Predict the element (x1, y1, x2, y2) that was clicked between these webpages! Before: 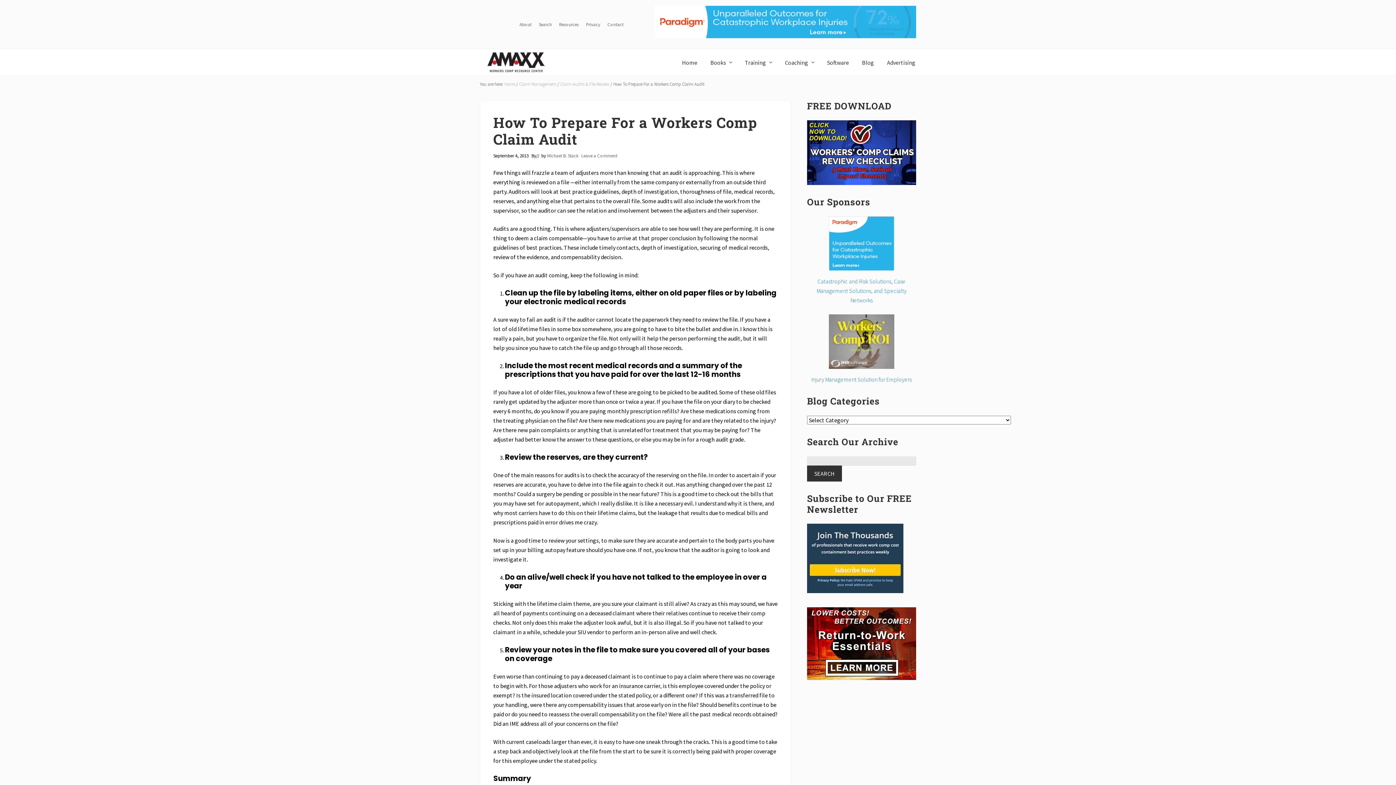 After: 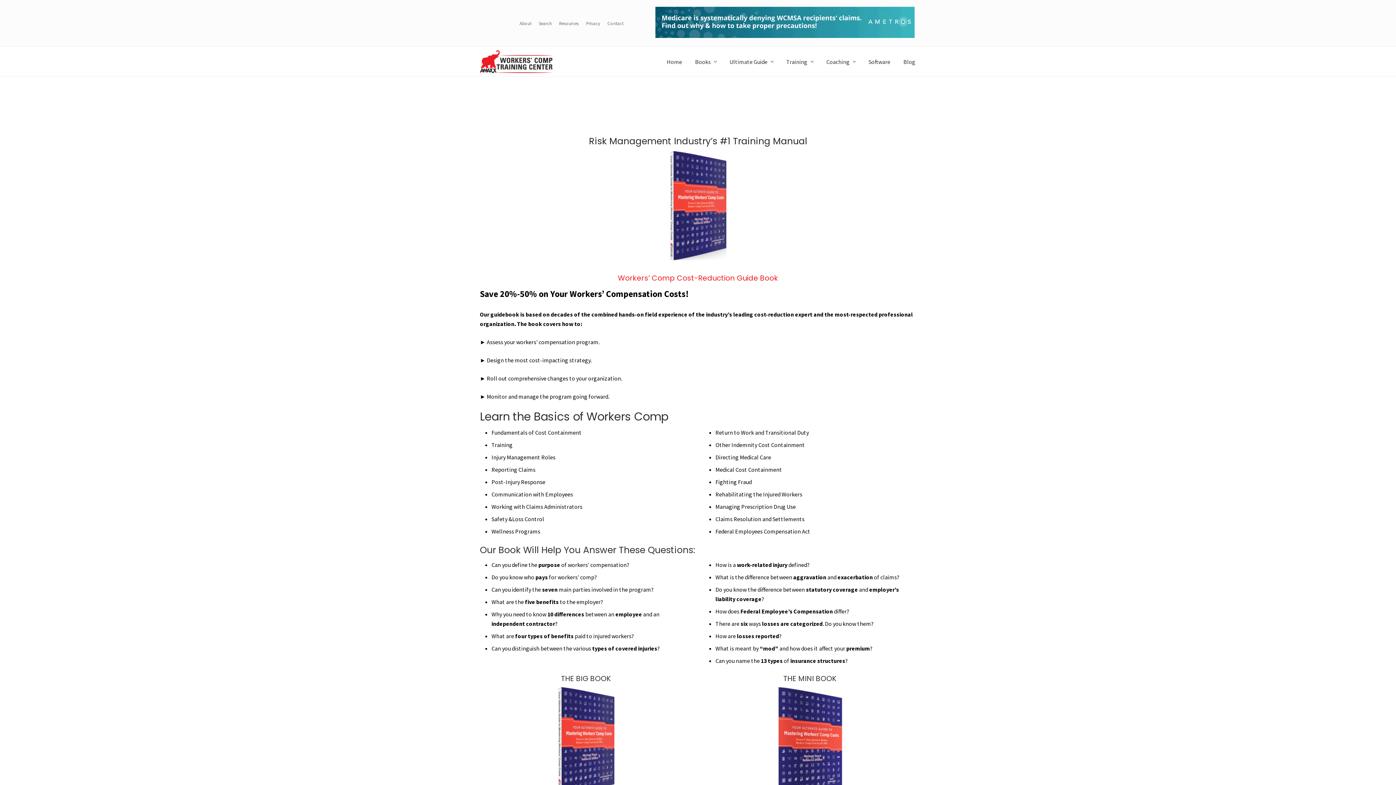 Action: label: Books bbox: (704, 58, 737, 66)